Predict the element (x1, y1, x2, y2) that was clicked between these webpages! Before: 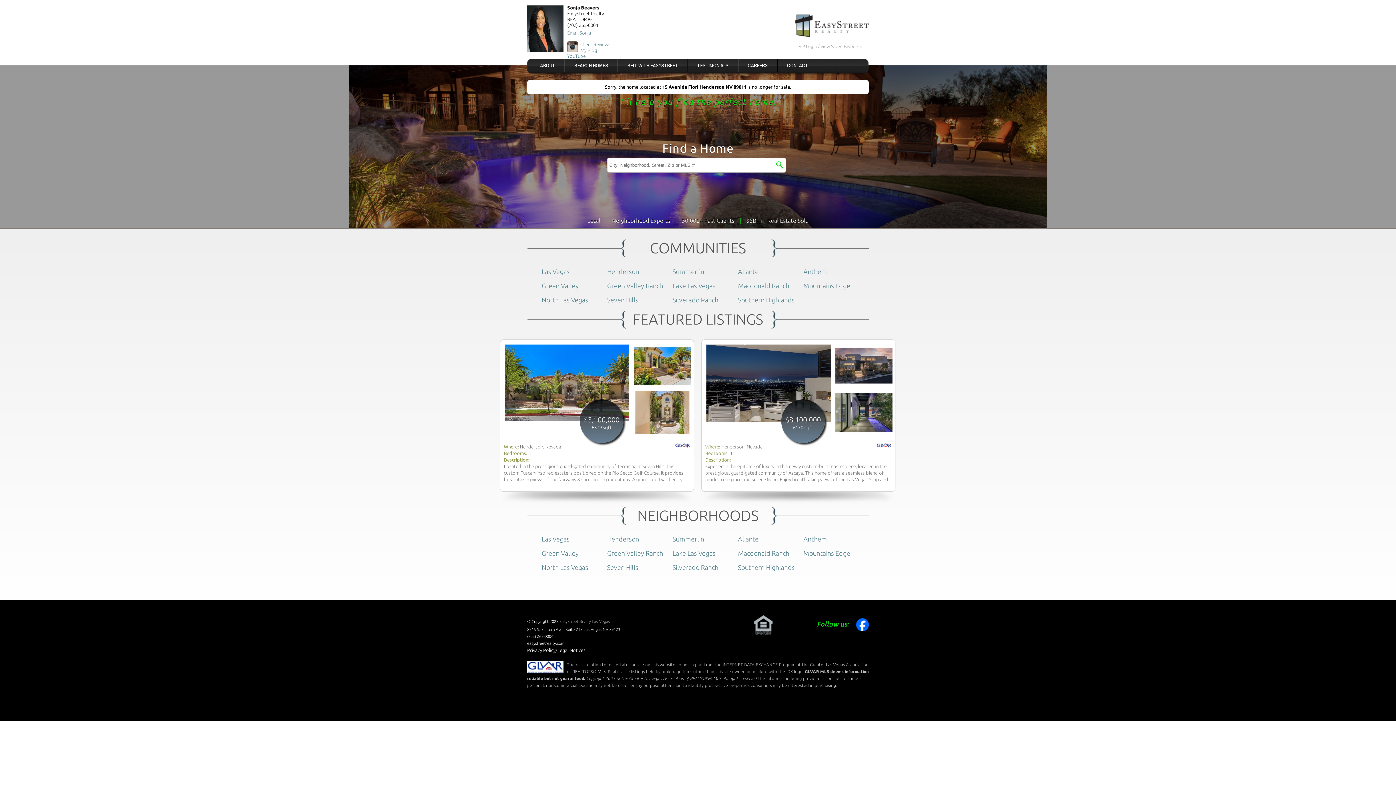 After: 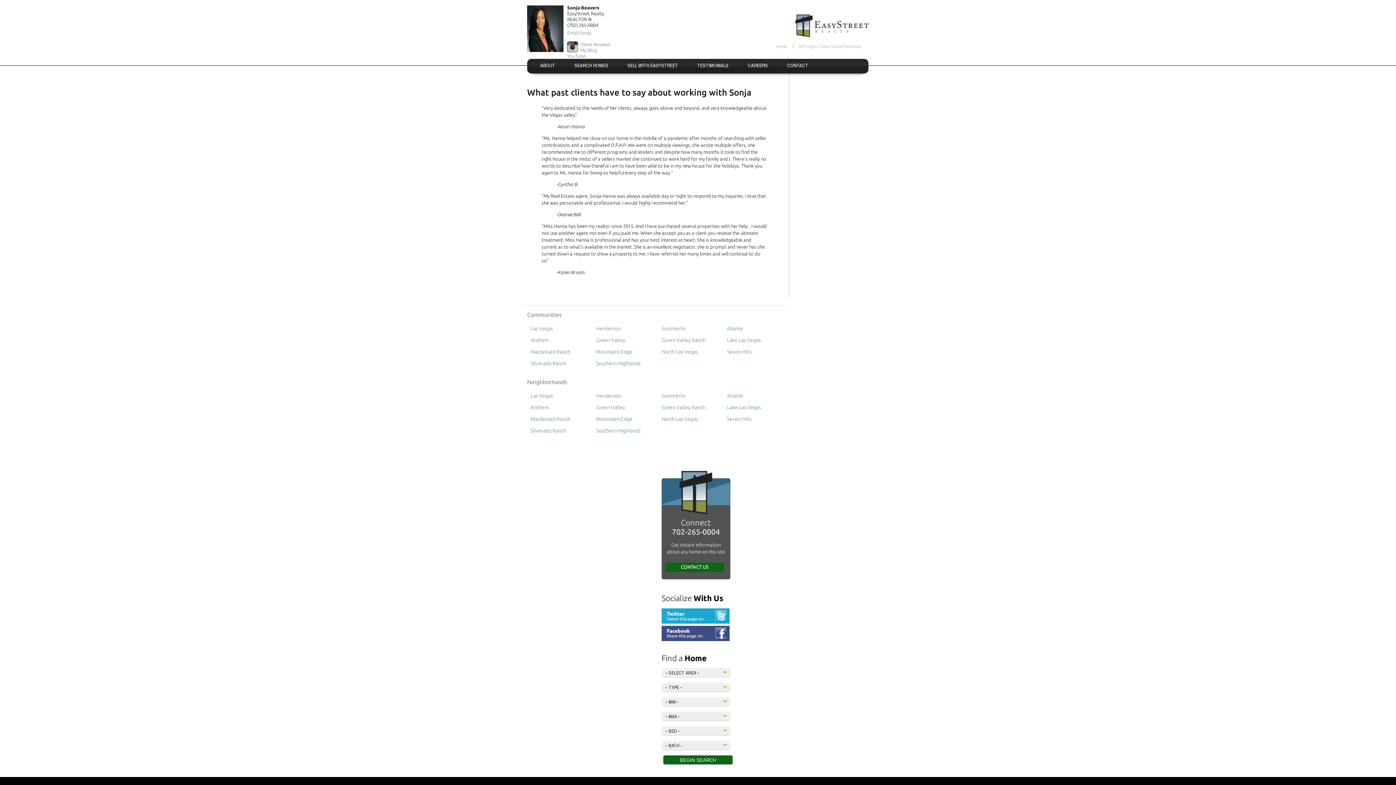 Action: label: TESTIMONIALS bbox: (688, 58, 738, 72)